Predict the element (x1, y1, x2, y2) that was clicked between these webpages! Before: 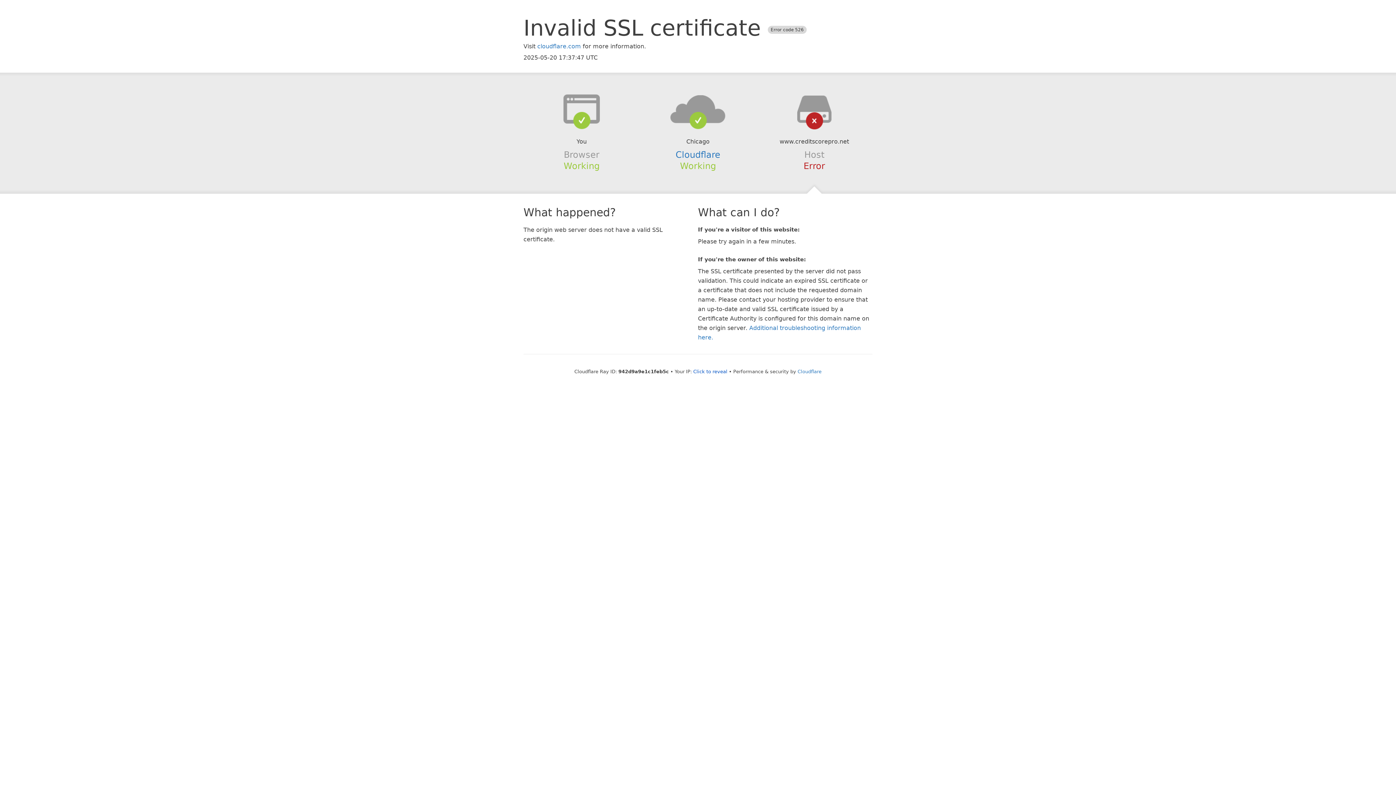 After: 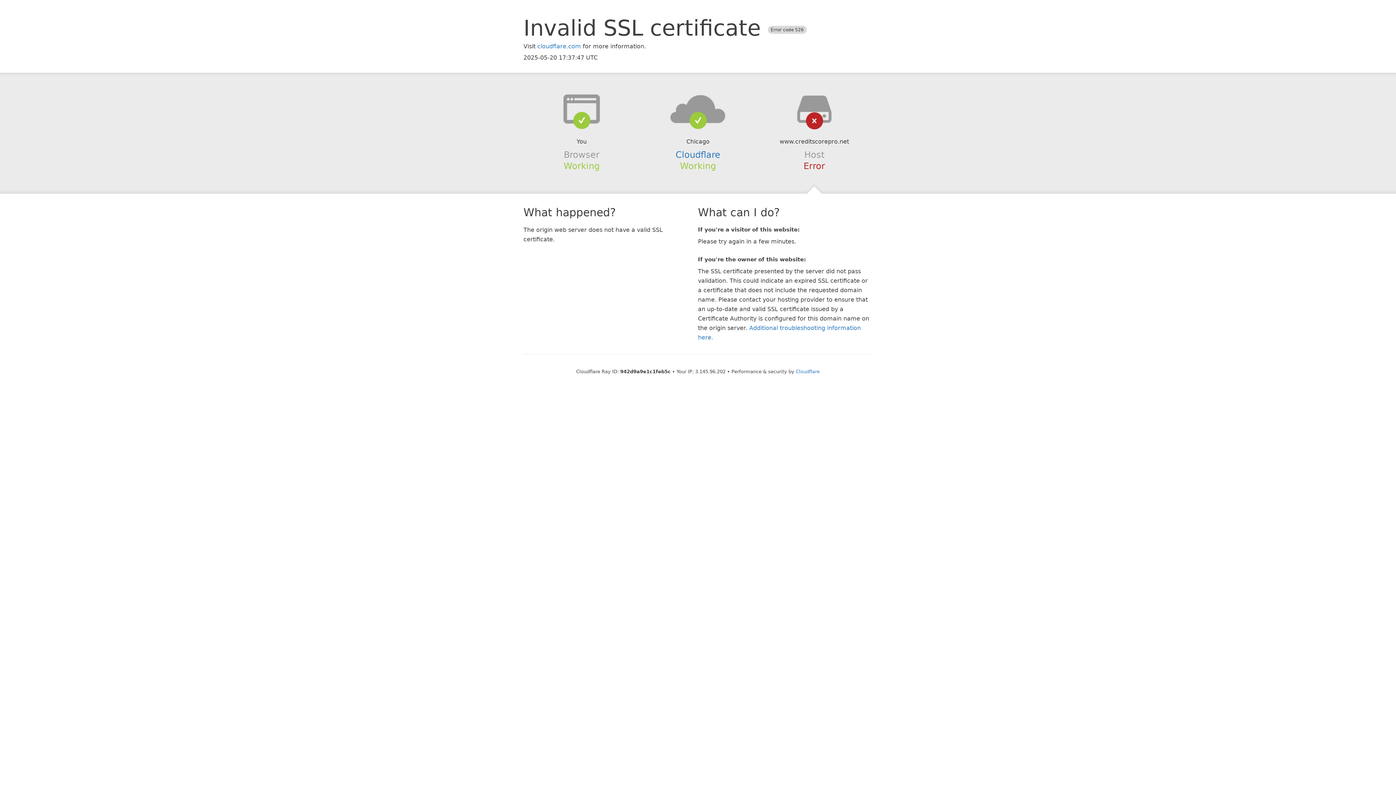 Action: bbox: (693, 368, 727, 374) label: Click to reveal